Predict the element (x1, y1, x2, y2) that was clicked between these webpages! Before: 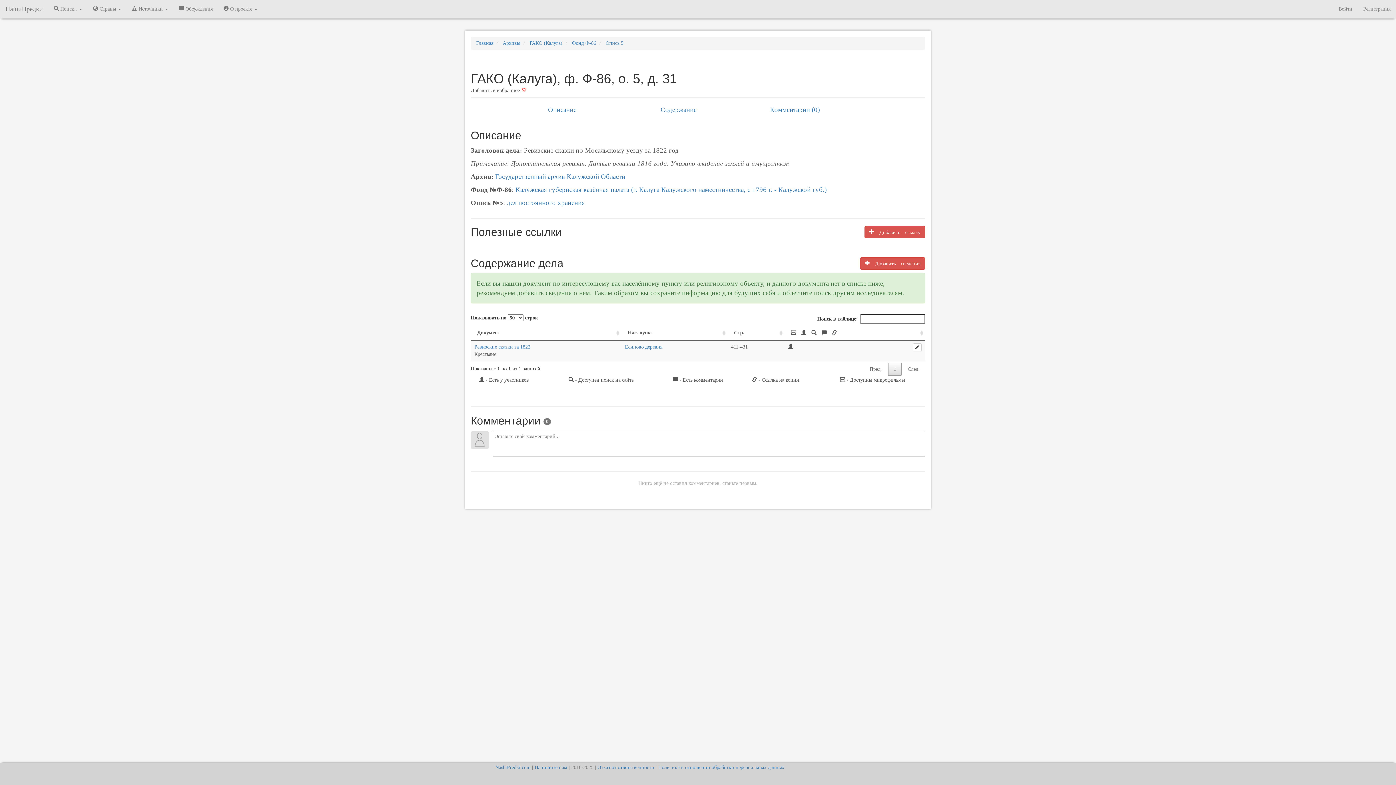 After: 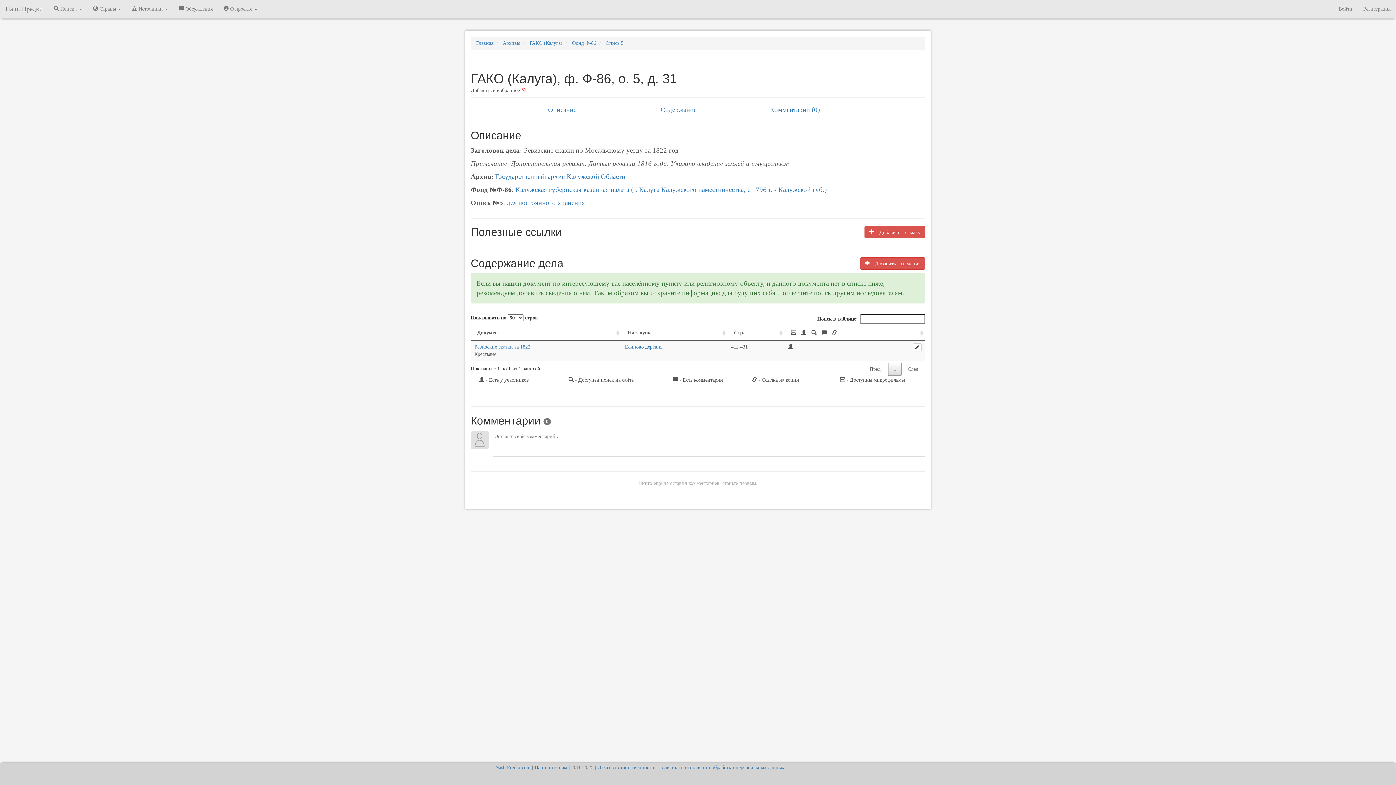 Action: bbox: (902, 362, 925, 375) label: След.